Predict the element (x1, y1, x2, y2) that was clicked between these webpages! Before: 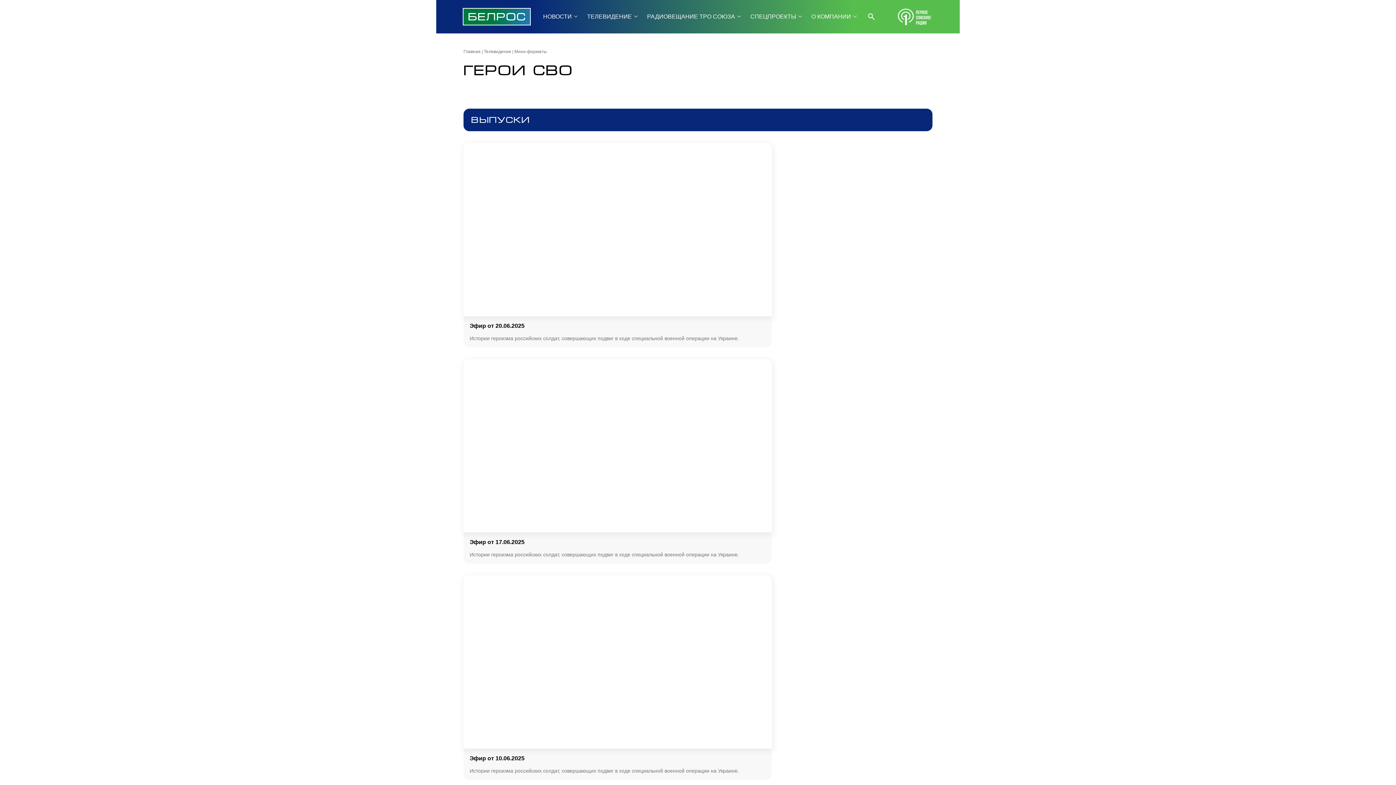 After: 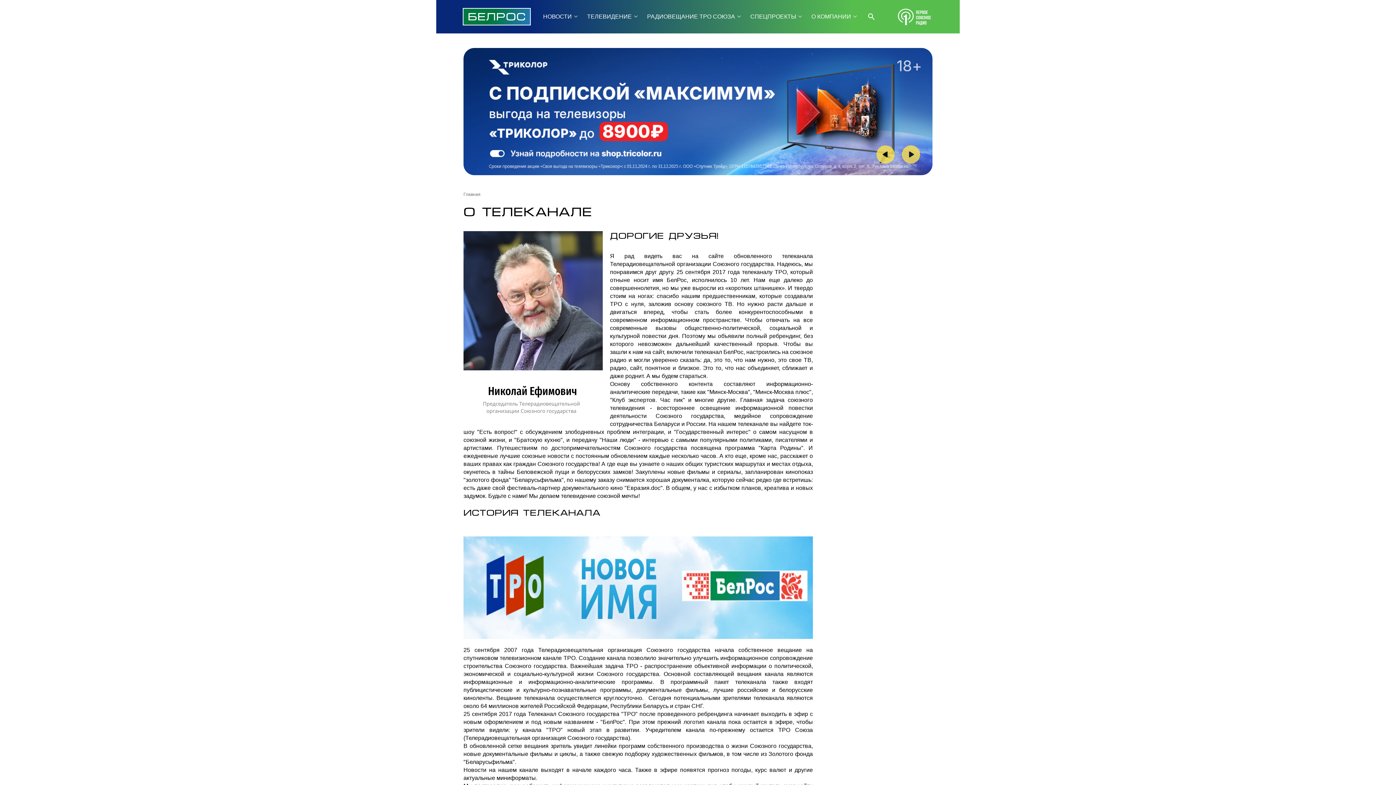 Action: label: О КОМПАНИИ bbox: (806, 11, 861, 21)